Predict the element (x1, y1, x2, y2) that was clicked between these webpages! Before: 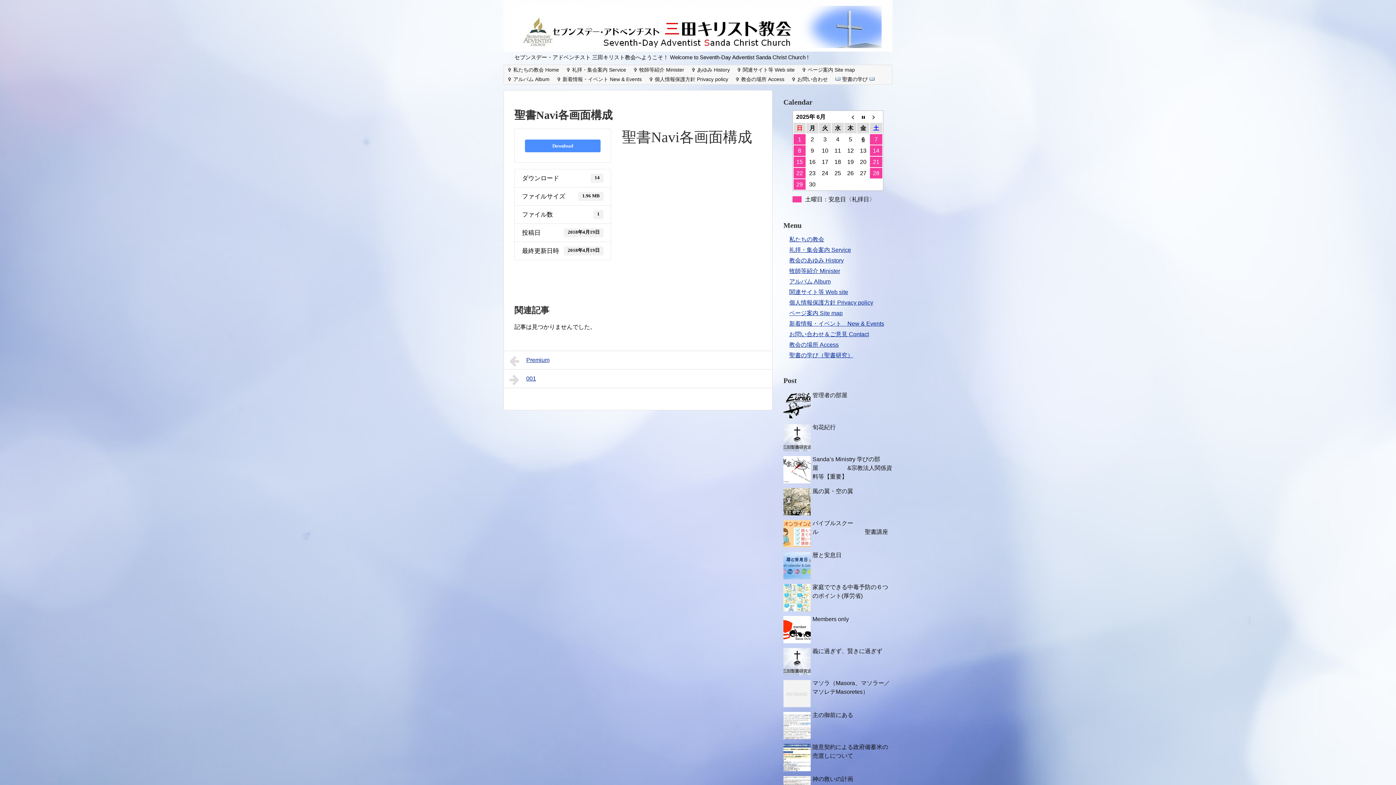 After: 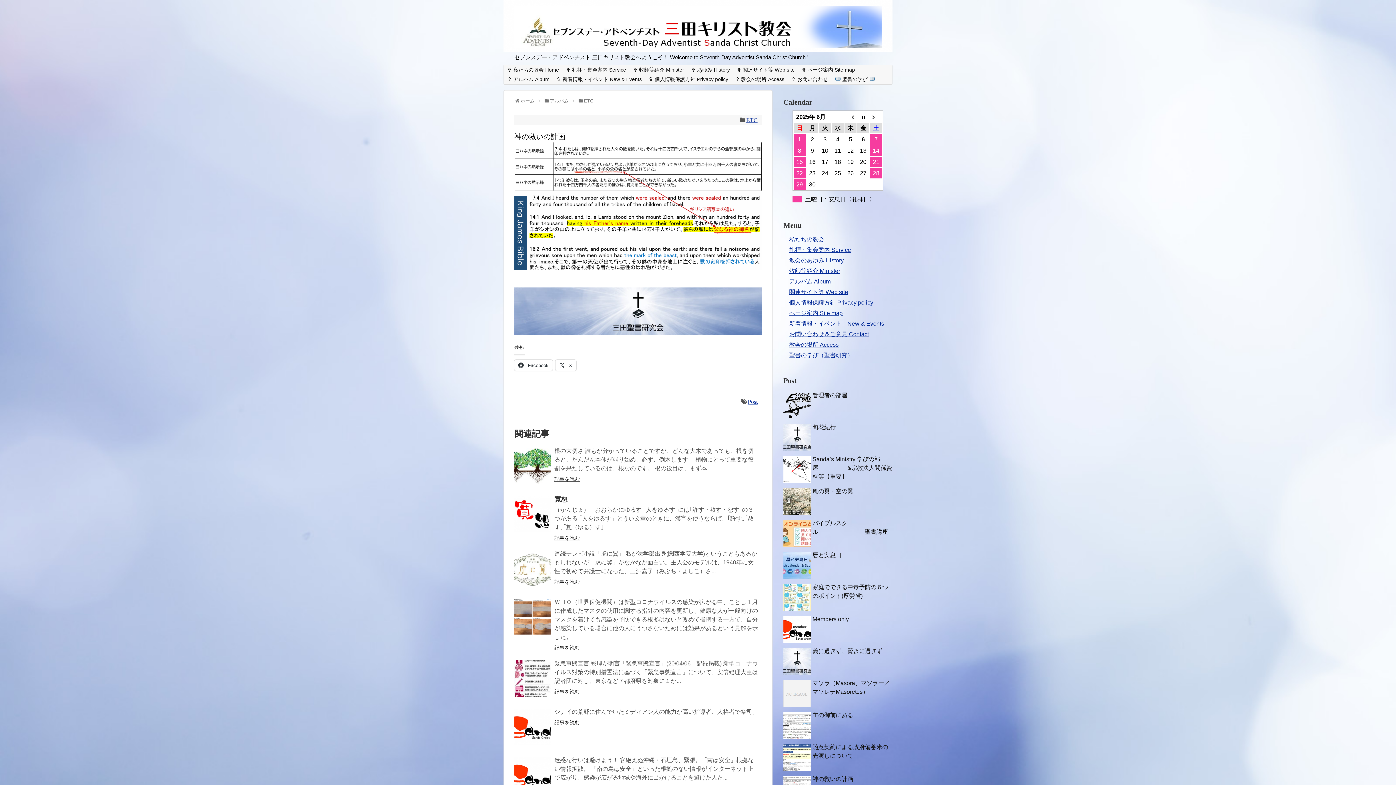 Action: bbox: (812, 776, 853, 782) label: 神の救いの計画